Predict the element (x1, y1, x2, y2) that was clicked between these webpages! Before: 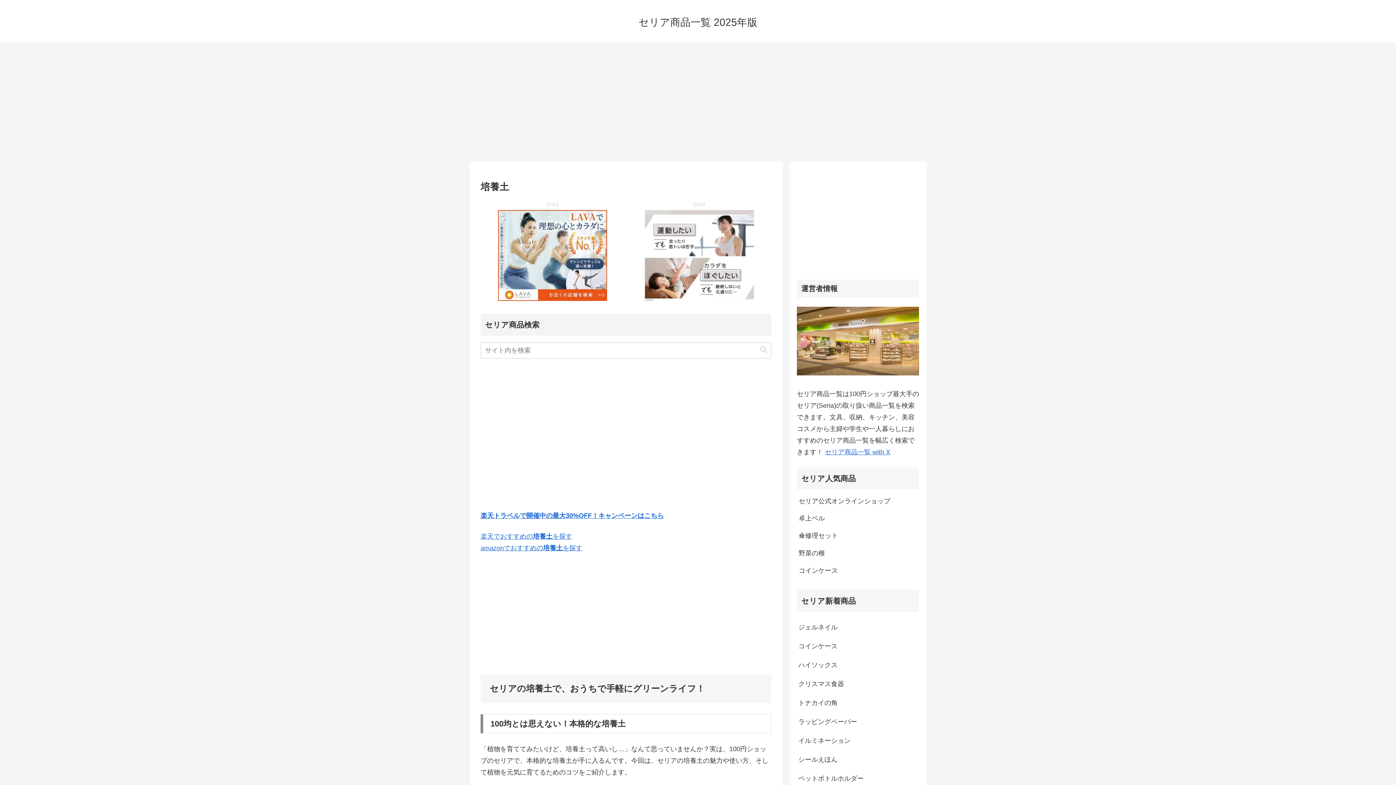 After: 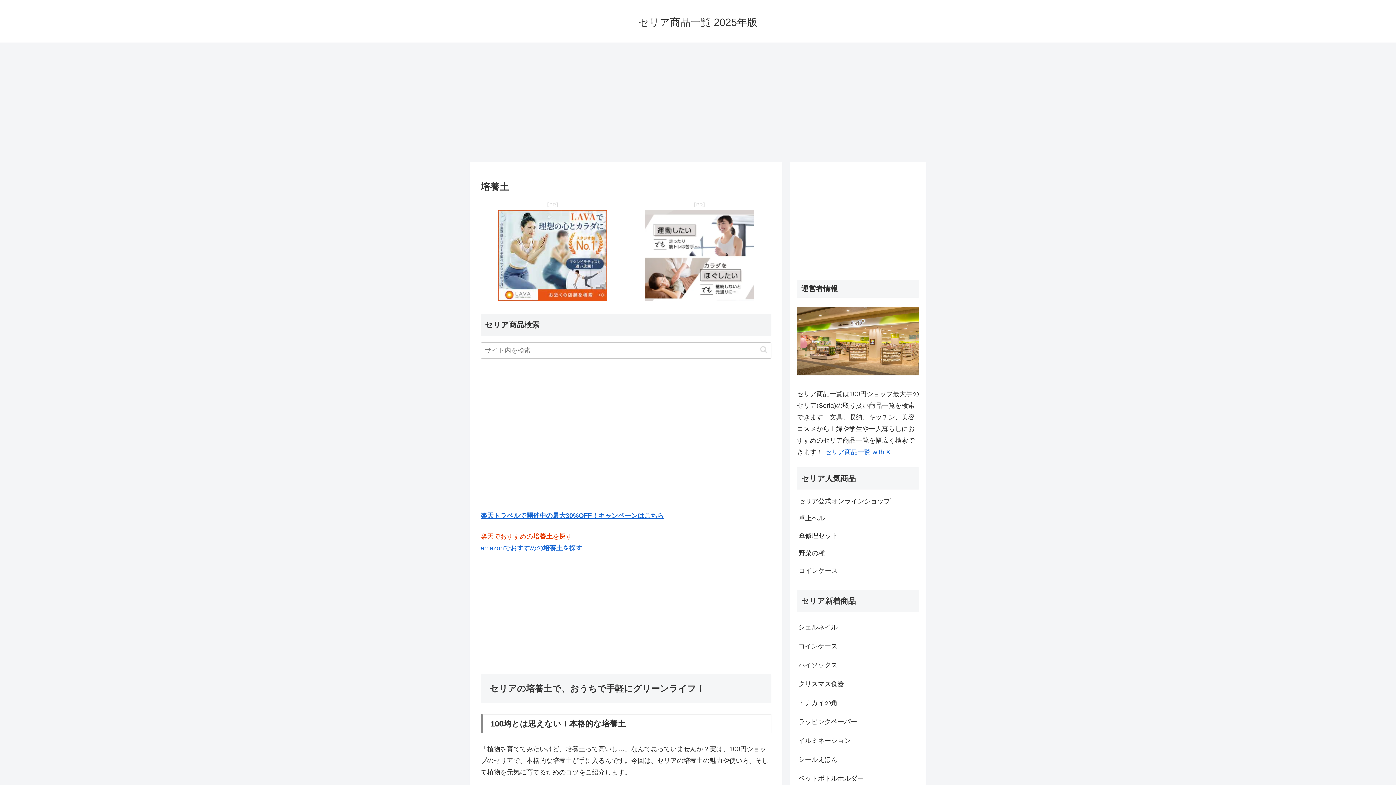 Action: bbox: (480, 533, 572, 540) label: 楽天でおすすめの培養土を探す